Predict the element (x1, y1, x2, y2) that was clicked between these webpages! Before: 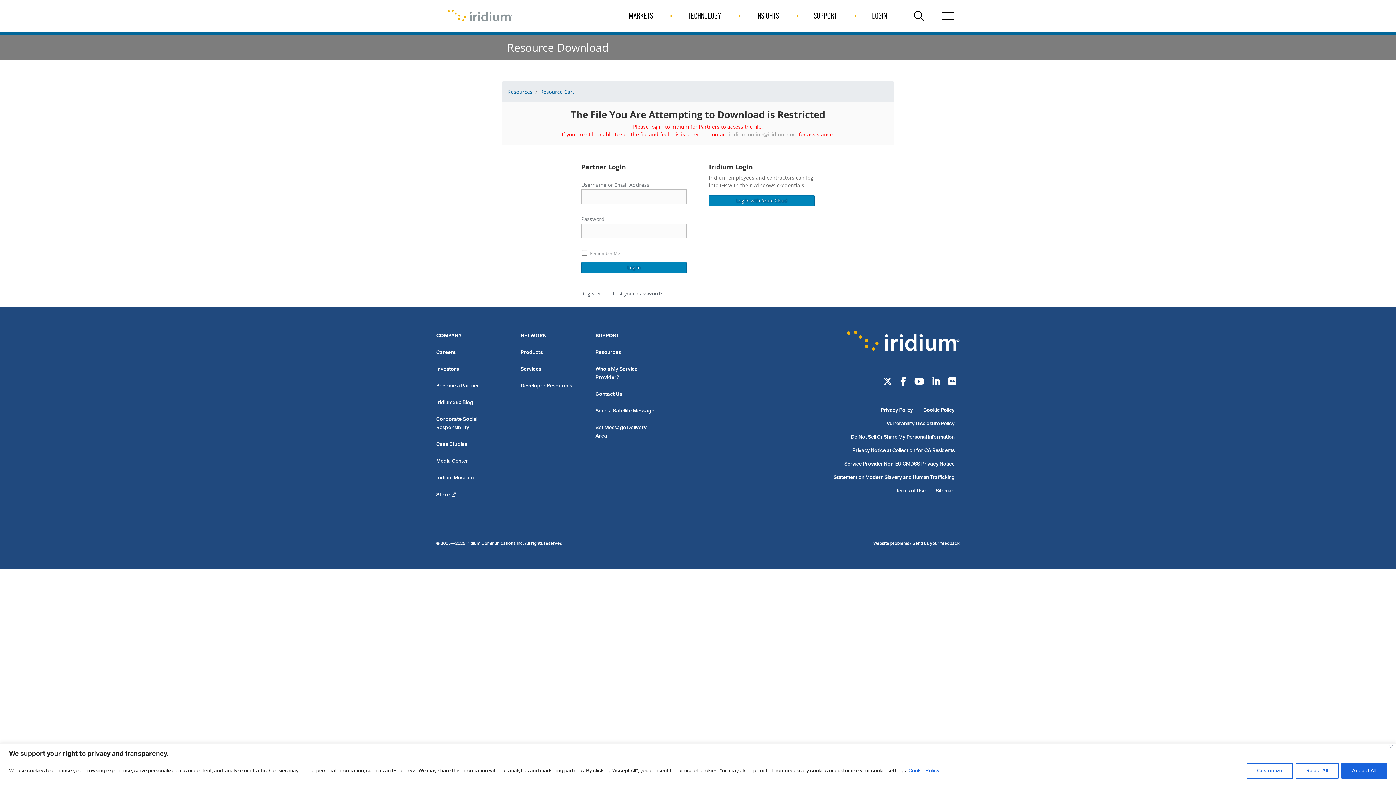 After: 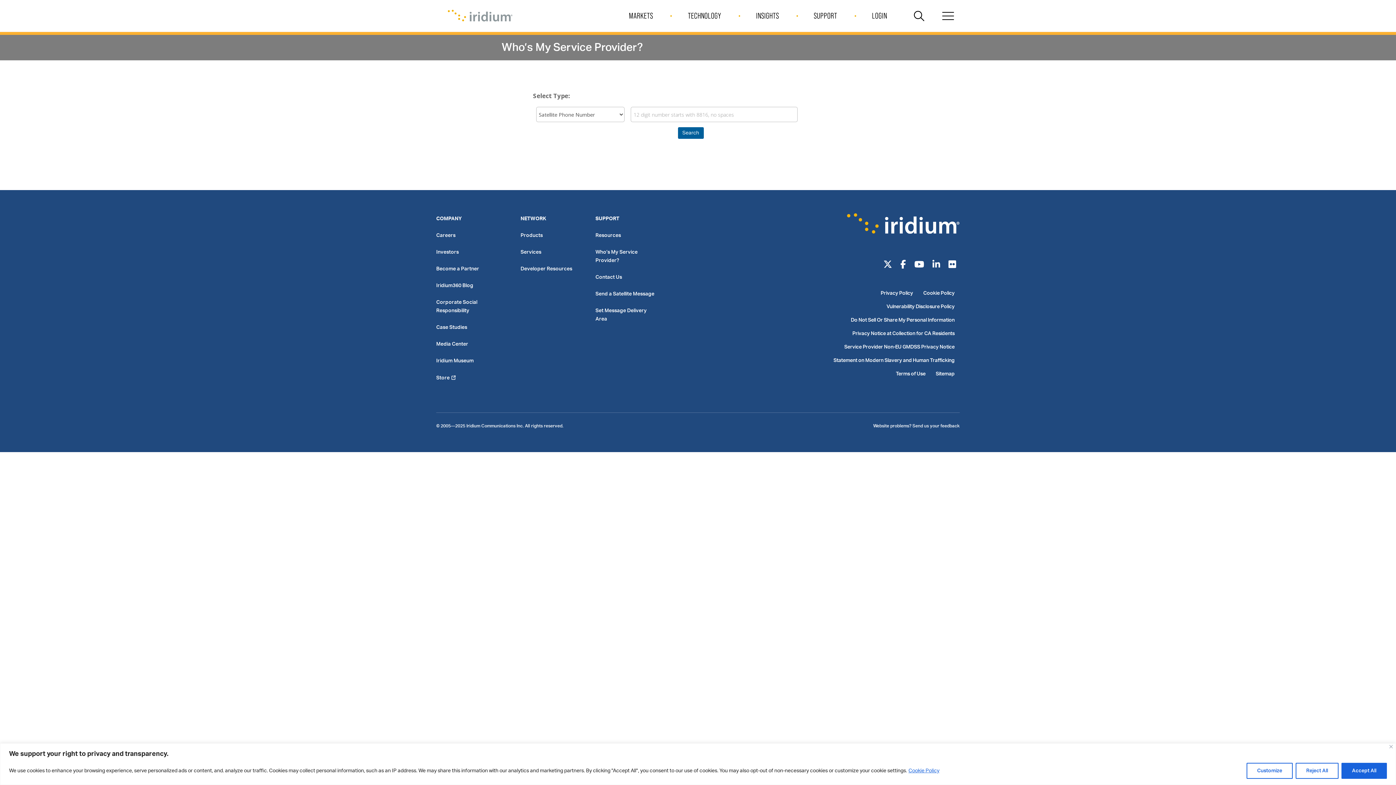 Action: bbox: (595, 364, 656, 383) label: Who’s My Service Provider?